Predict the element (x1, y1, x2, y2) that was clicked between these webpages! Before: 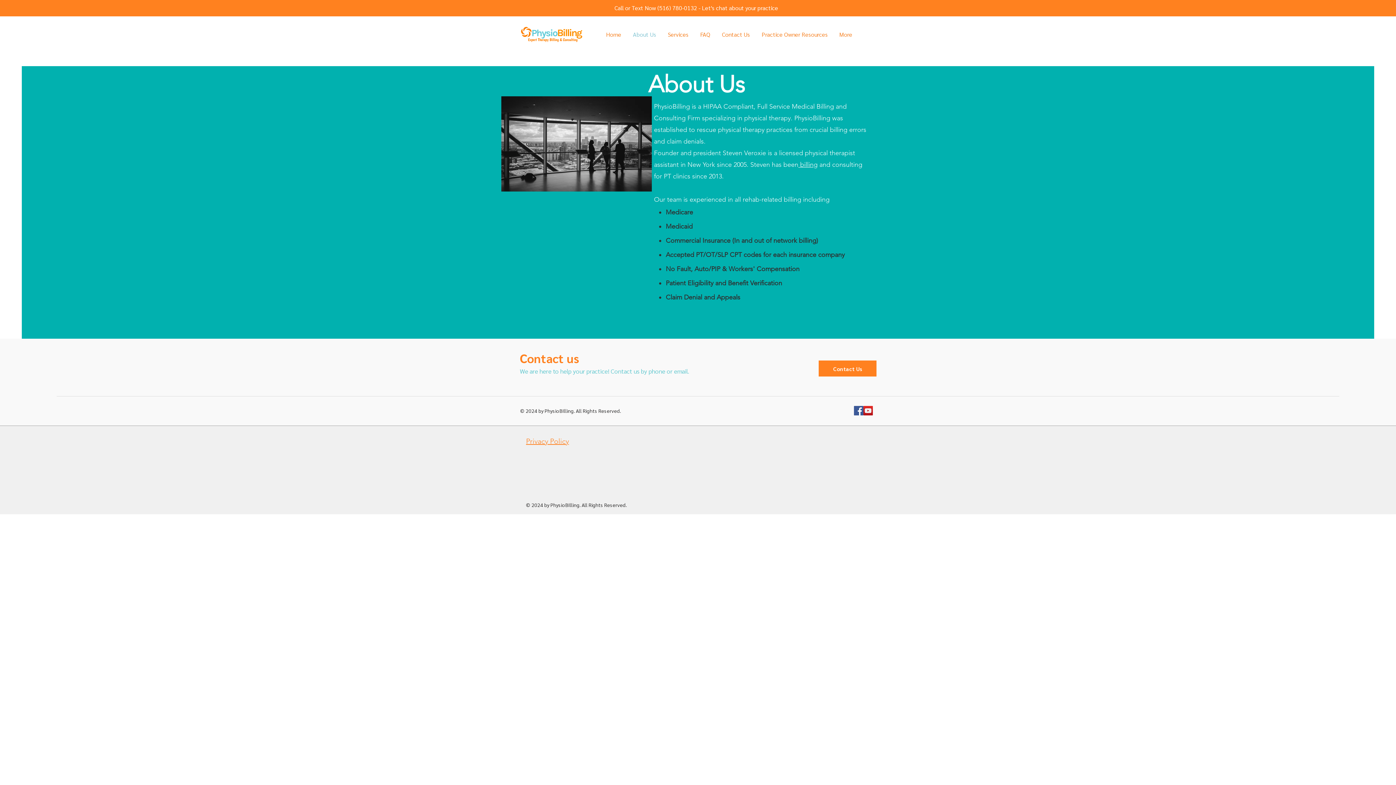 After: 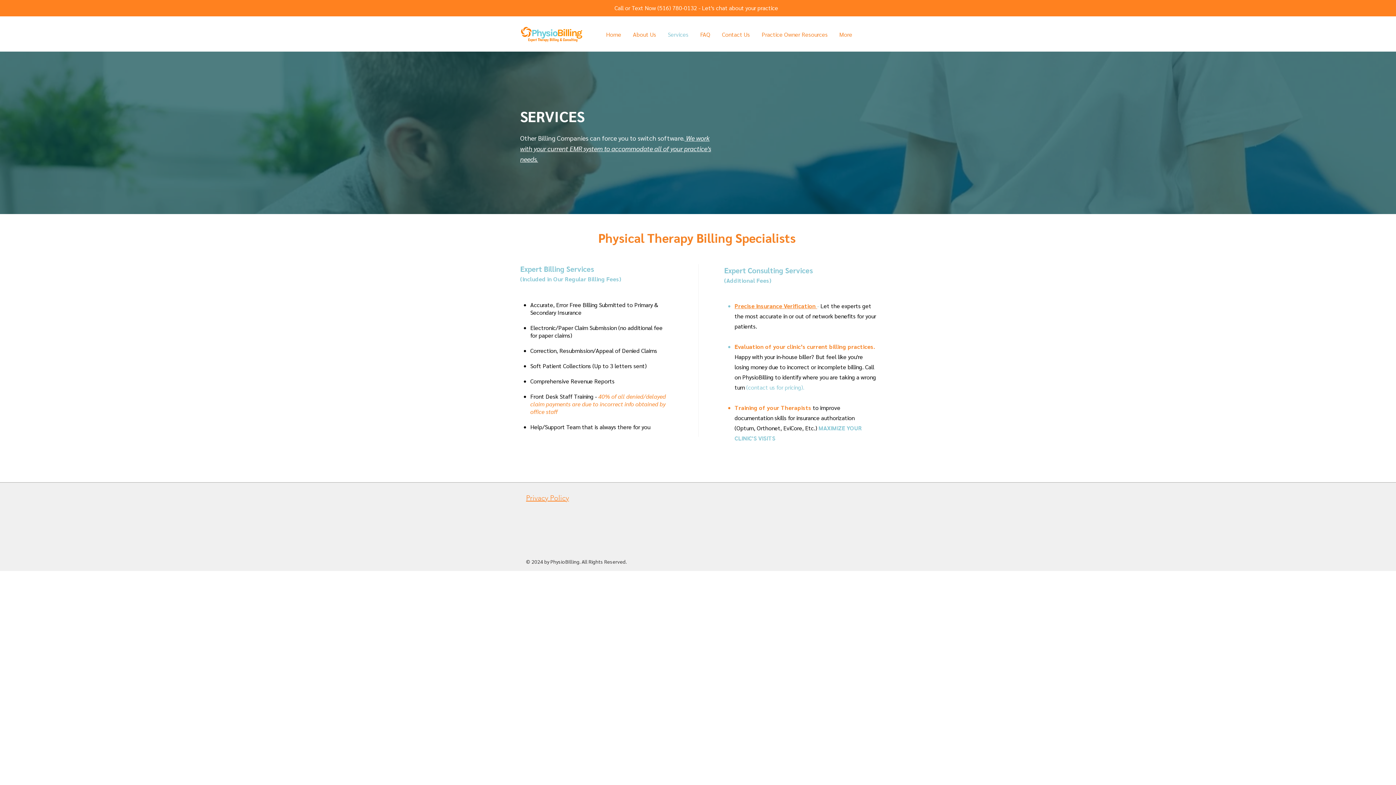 Action: bbox: (662, 29, 694, 39) label: Services